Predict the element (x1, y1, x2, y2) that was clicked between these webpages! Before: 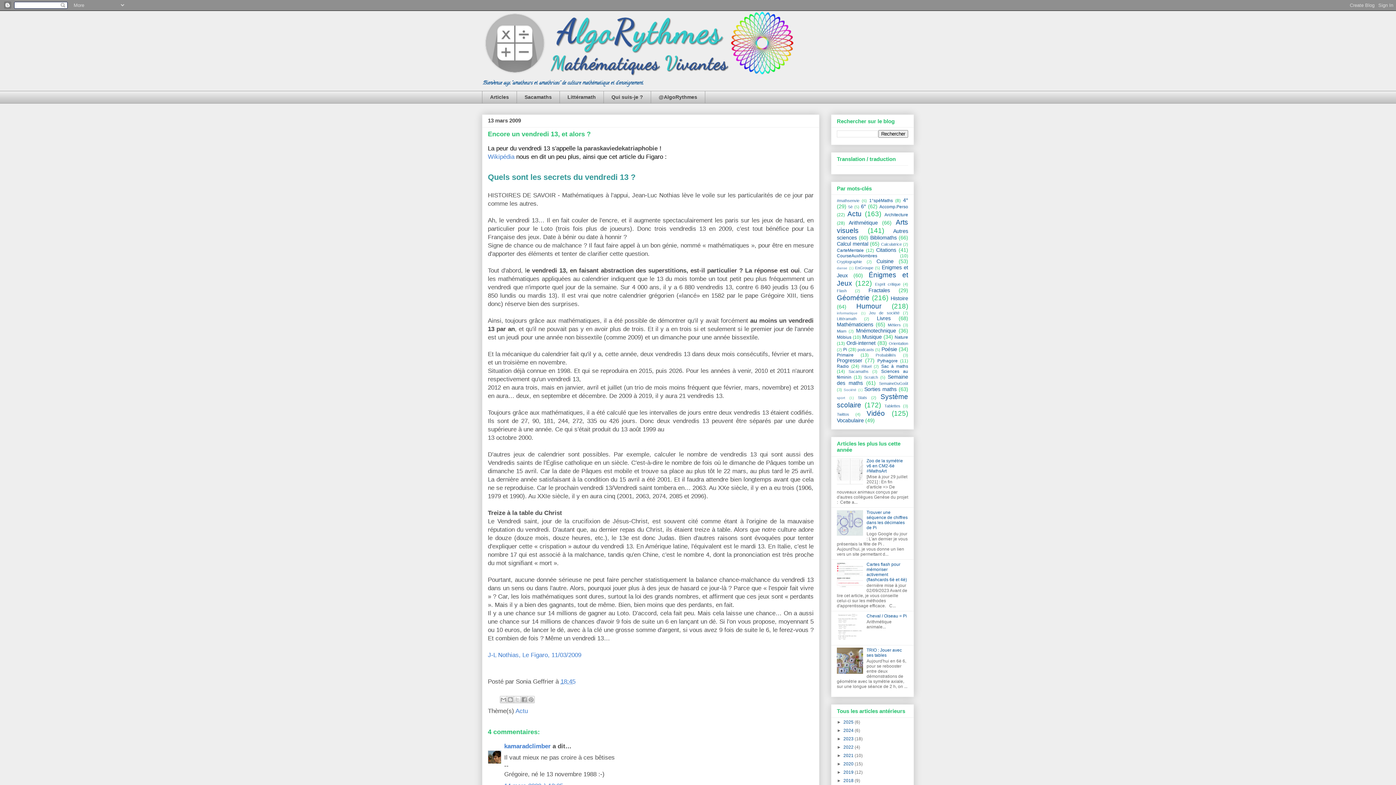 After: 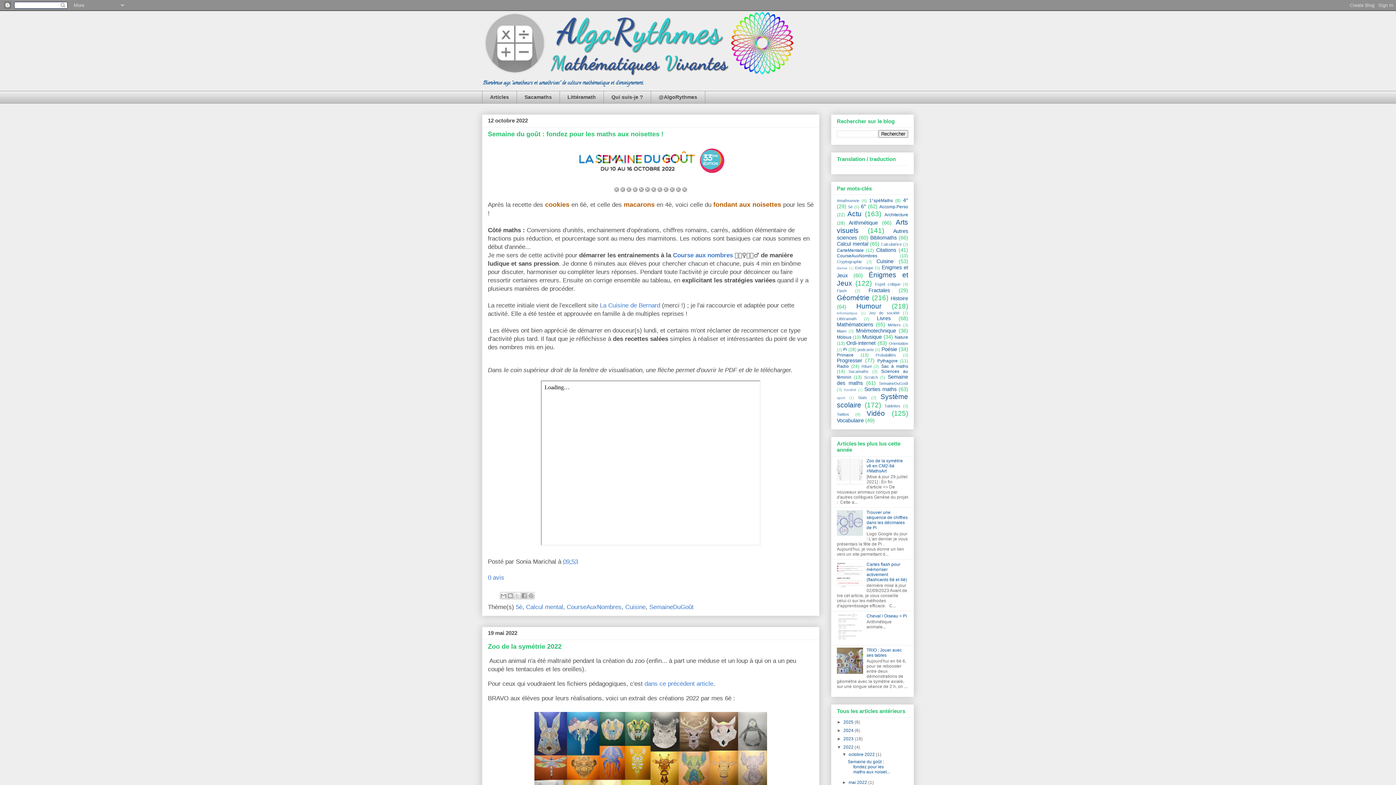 Action: bbox: (843, 745, 854, 750) label: 2022 